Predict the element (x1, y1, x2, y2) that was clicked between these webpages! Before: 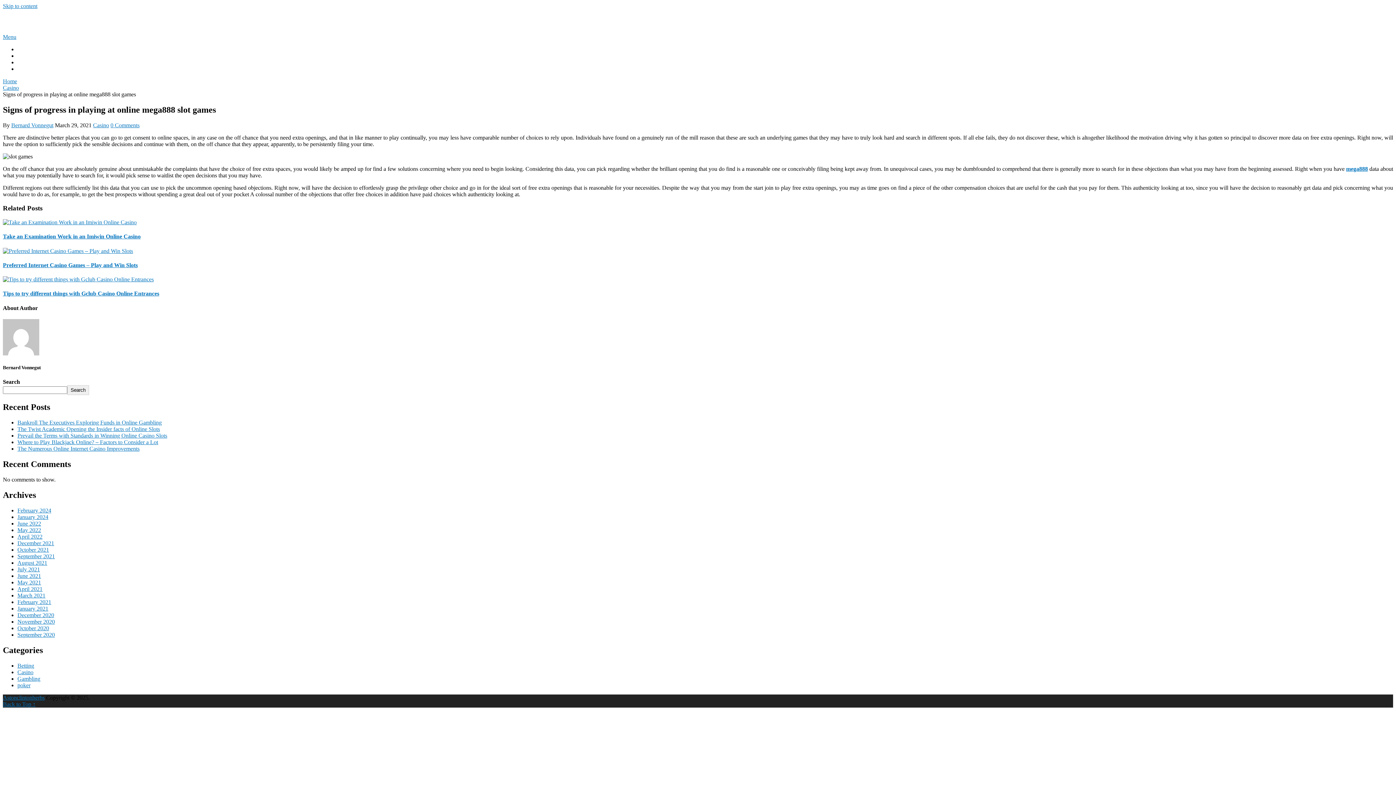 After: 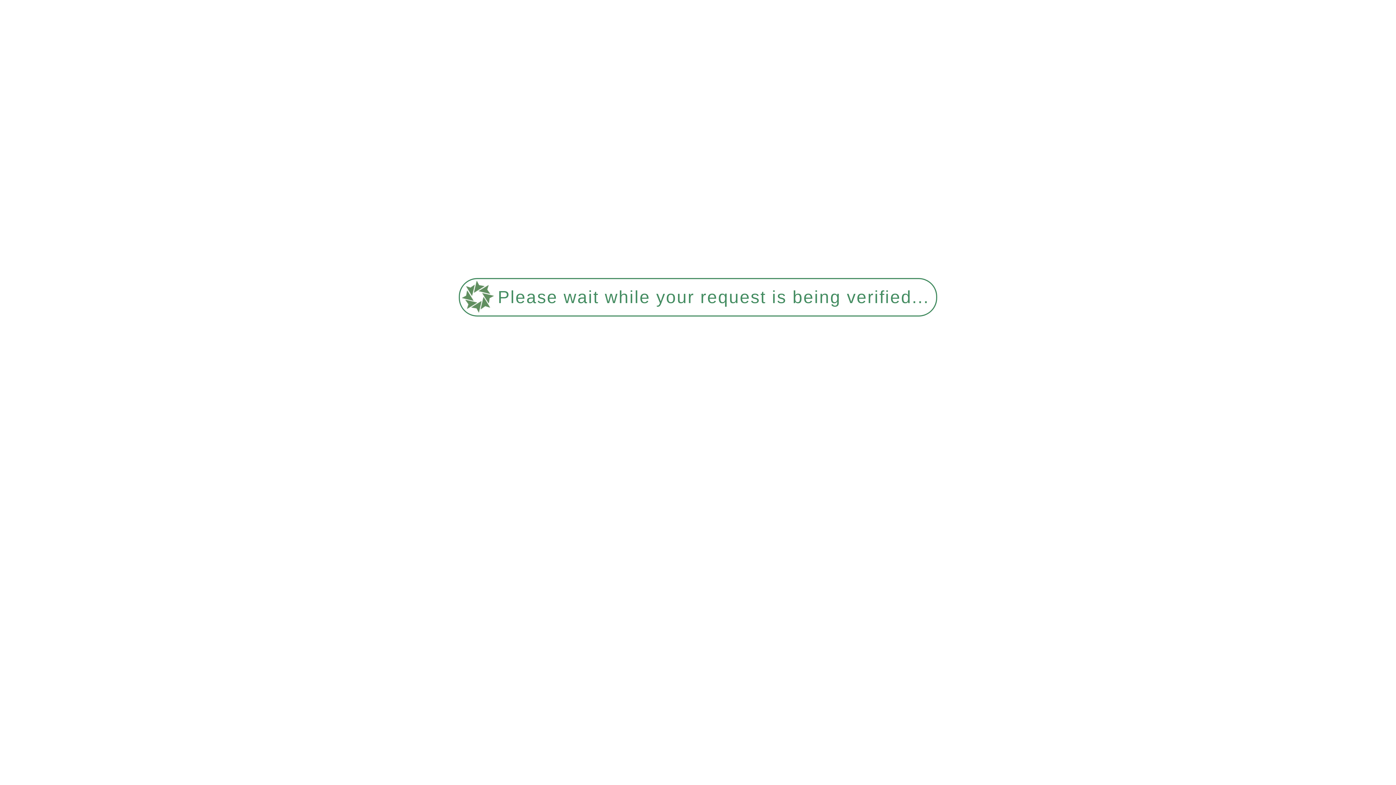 Action: label: October 2021 bbox: (17, 546, 49, 552)